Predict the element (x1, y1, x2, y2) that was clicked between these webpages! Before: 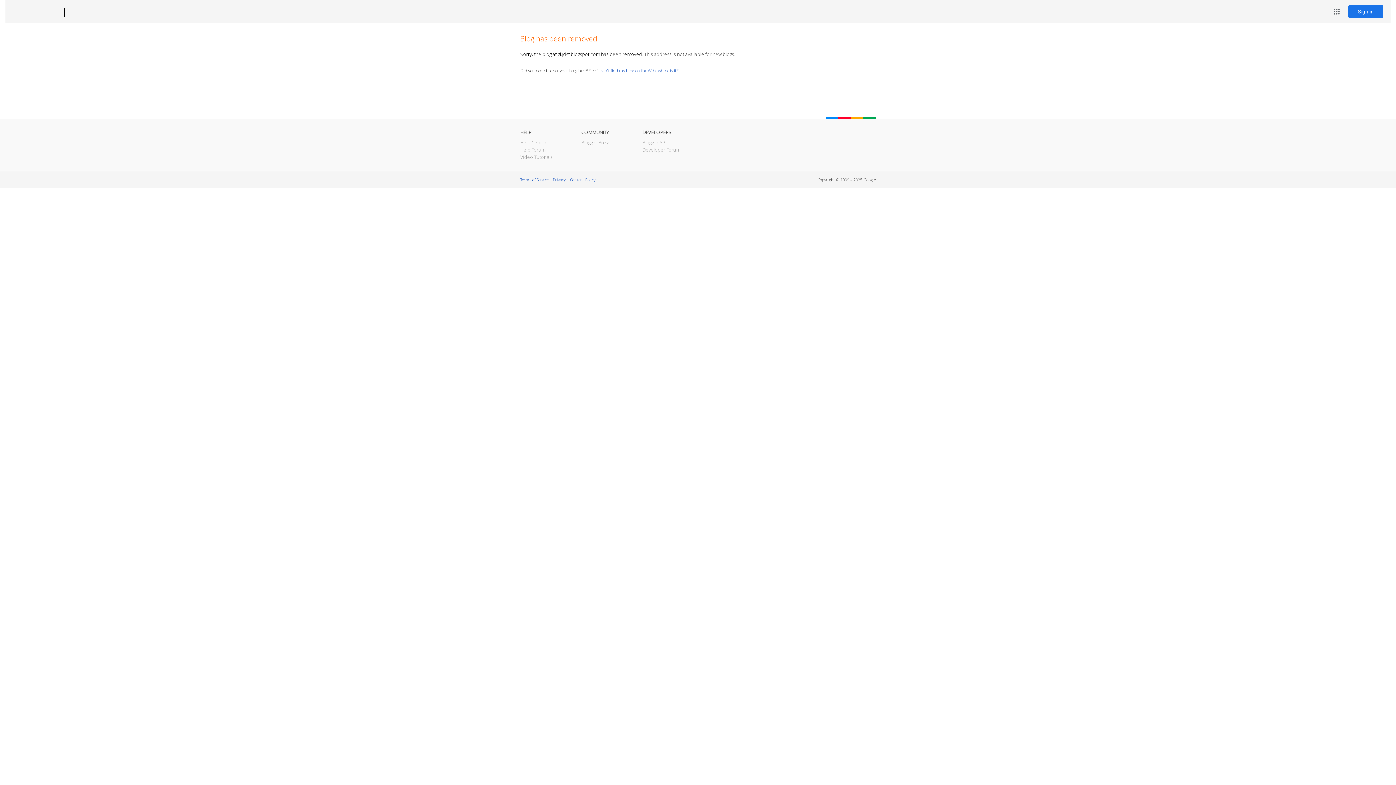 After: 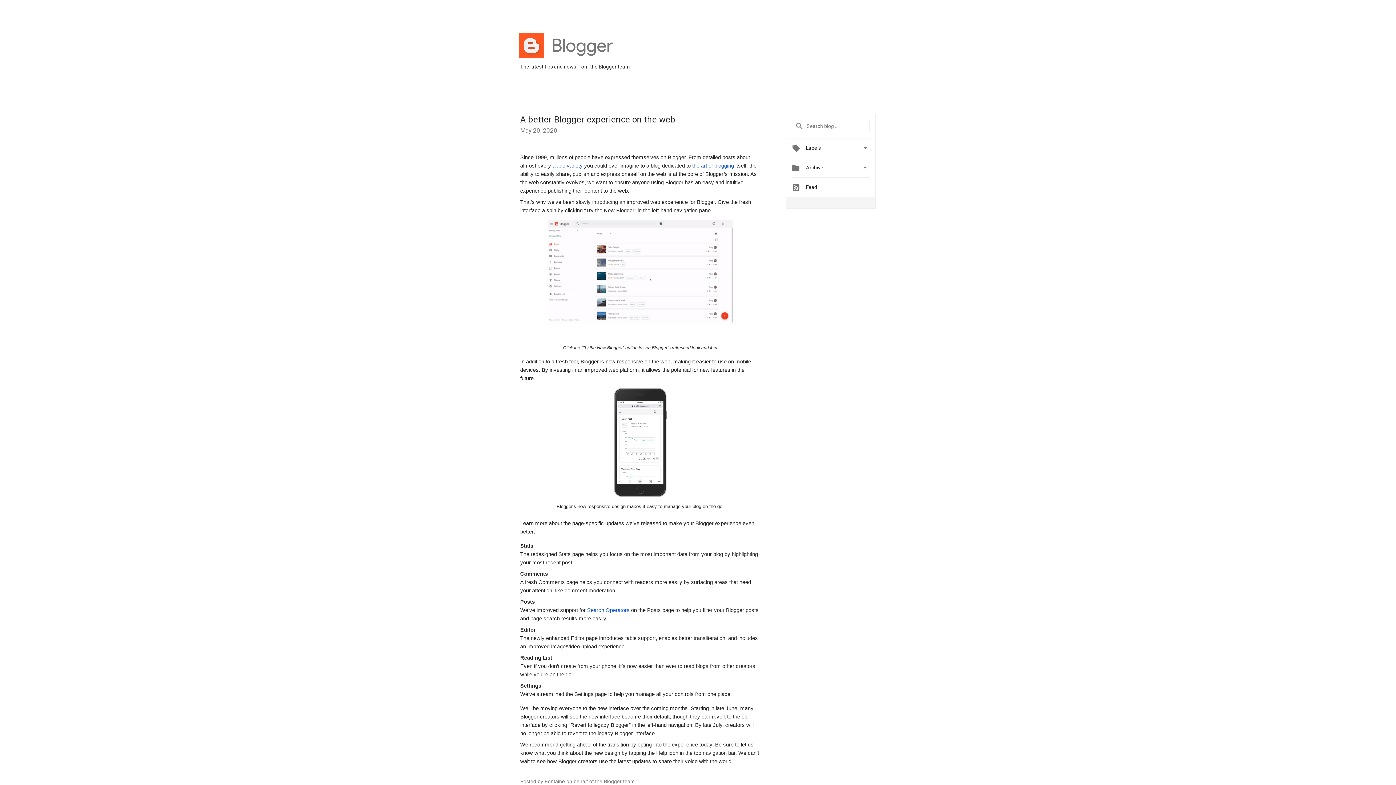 Action: label: Blogger Buzz bbox: (581, 139, 609, 145)